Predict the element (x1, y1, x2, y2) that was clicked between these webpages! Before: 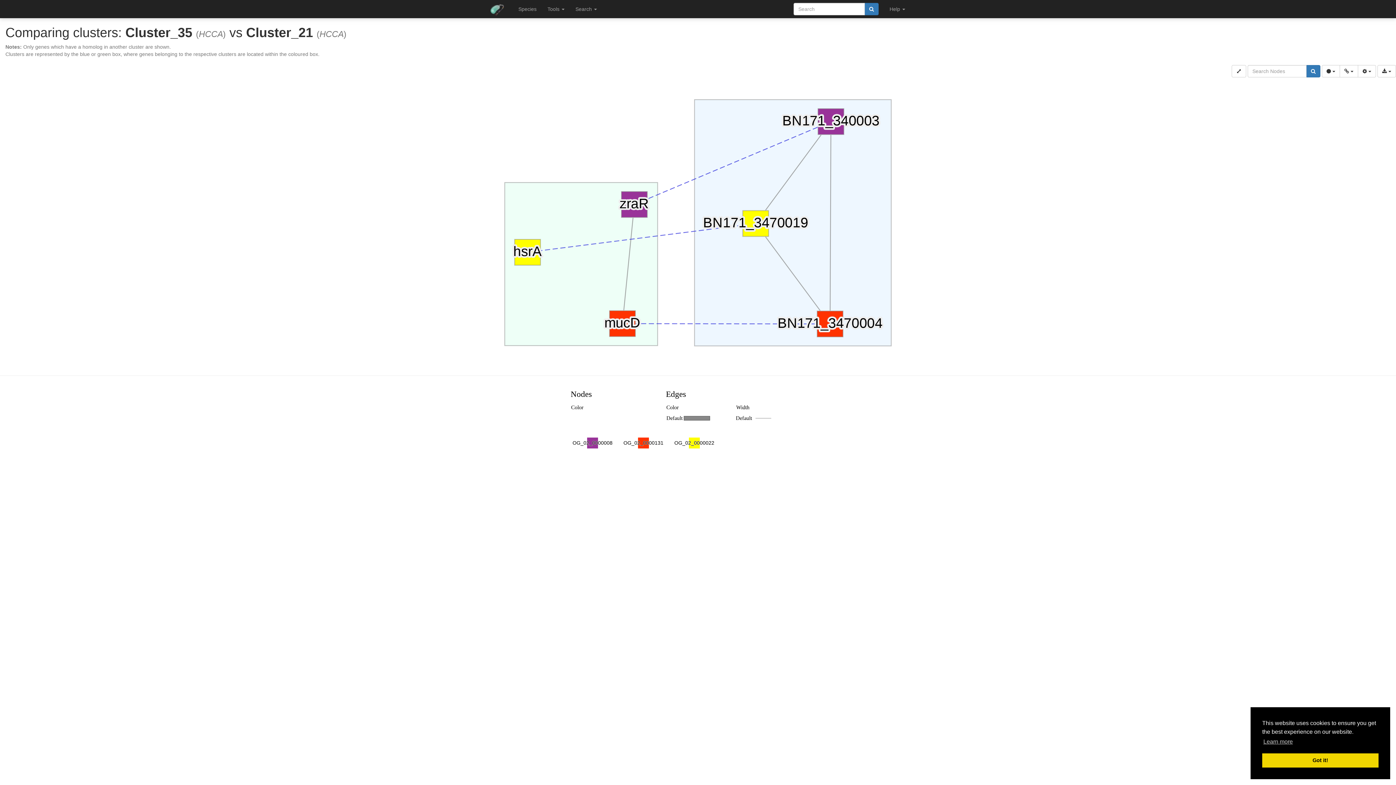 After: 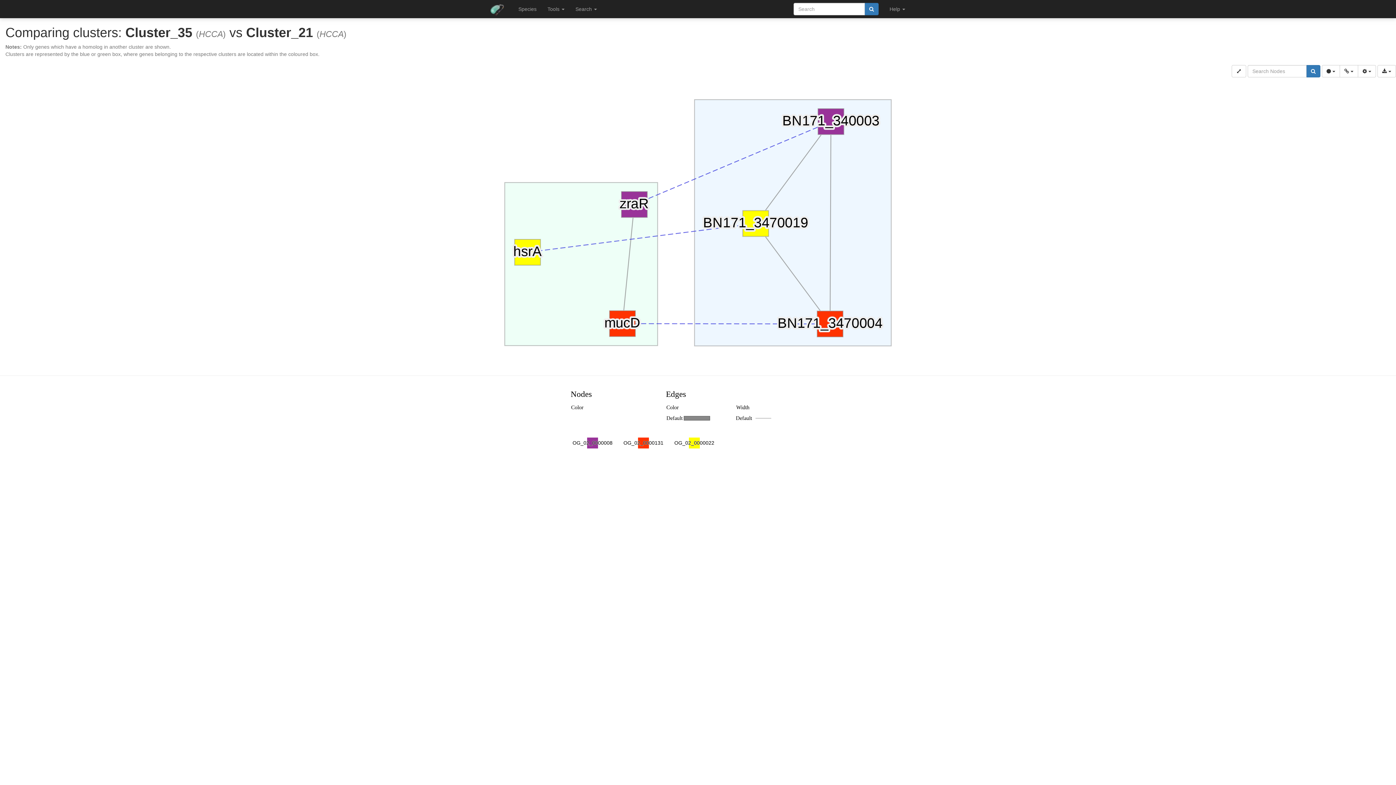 Action: bbox: (1262, 753, 1378, 768) label: dismiss cookie message